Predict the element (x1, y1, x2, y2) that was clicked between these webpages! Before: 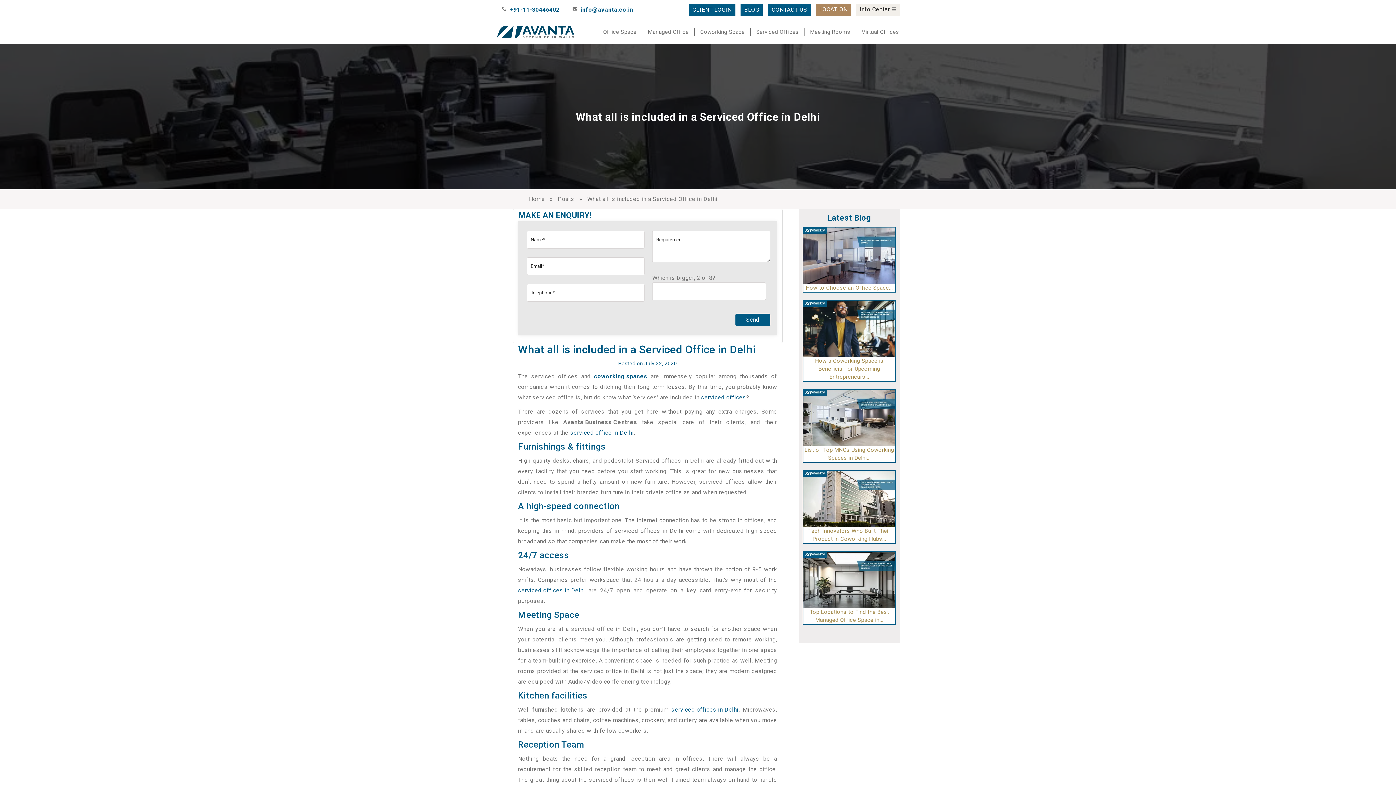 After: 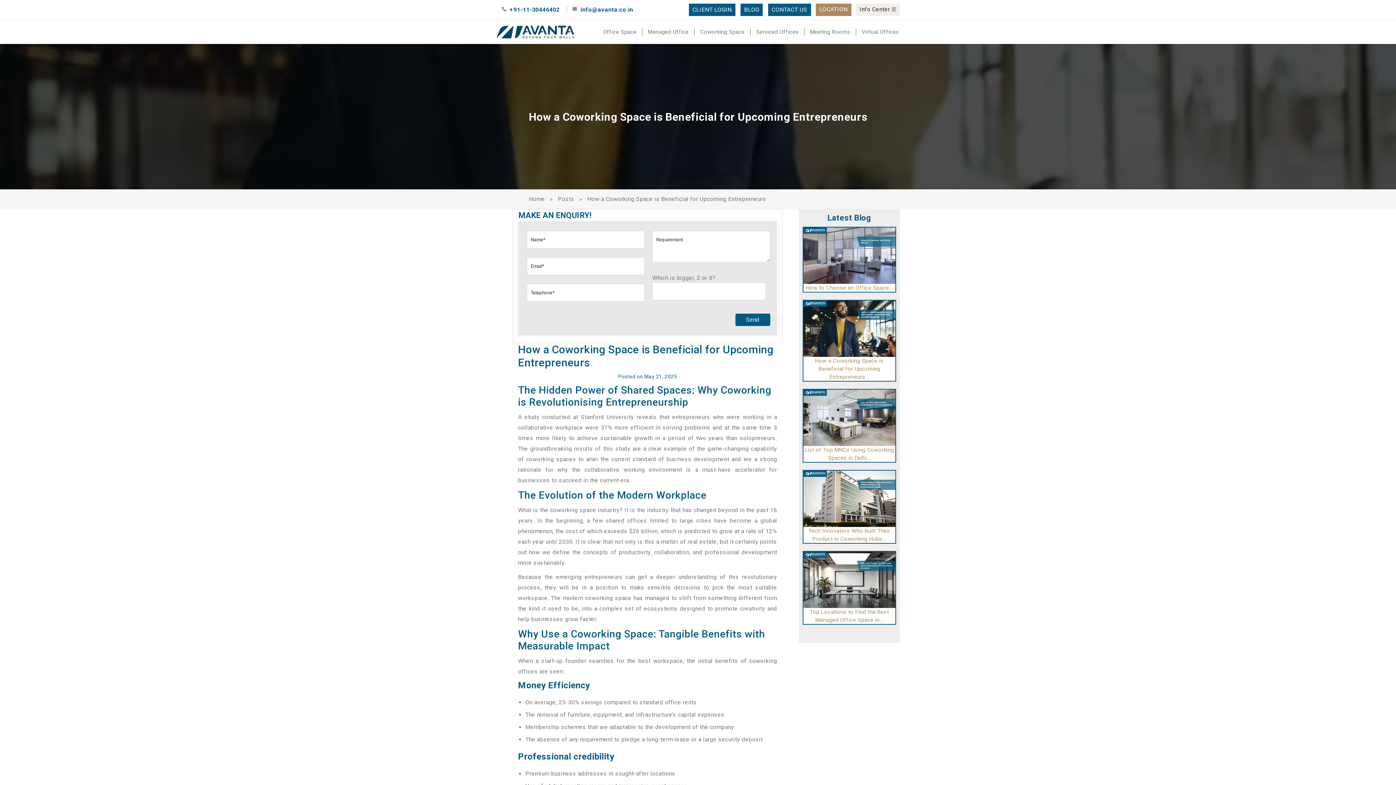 Action: bbox: (803, 357, 895, 381) label: How a Coworking Space is Beneficial for Upcoming Entrepreneurs...